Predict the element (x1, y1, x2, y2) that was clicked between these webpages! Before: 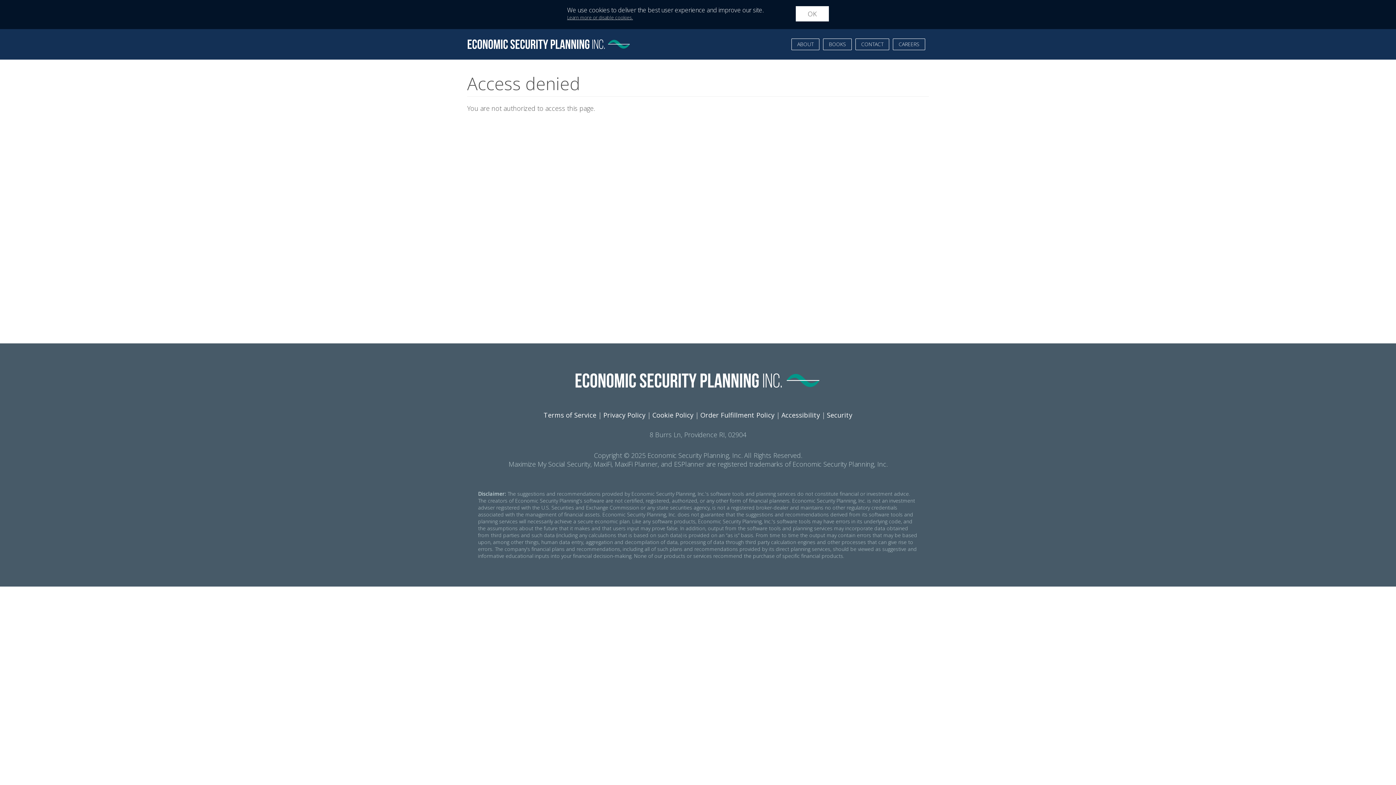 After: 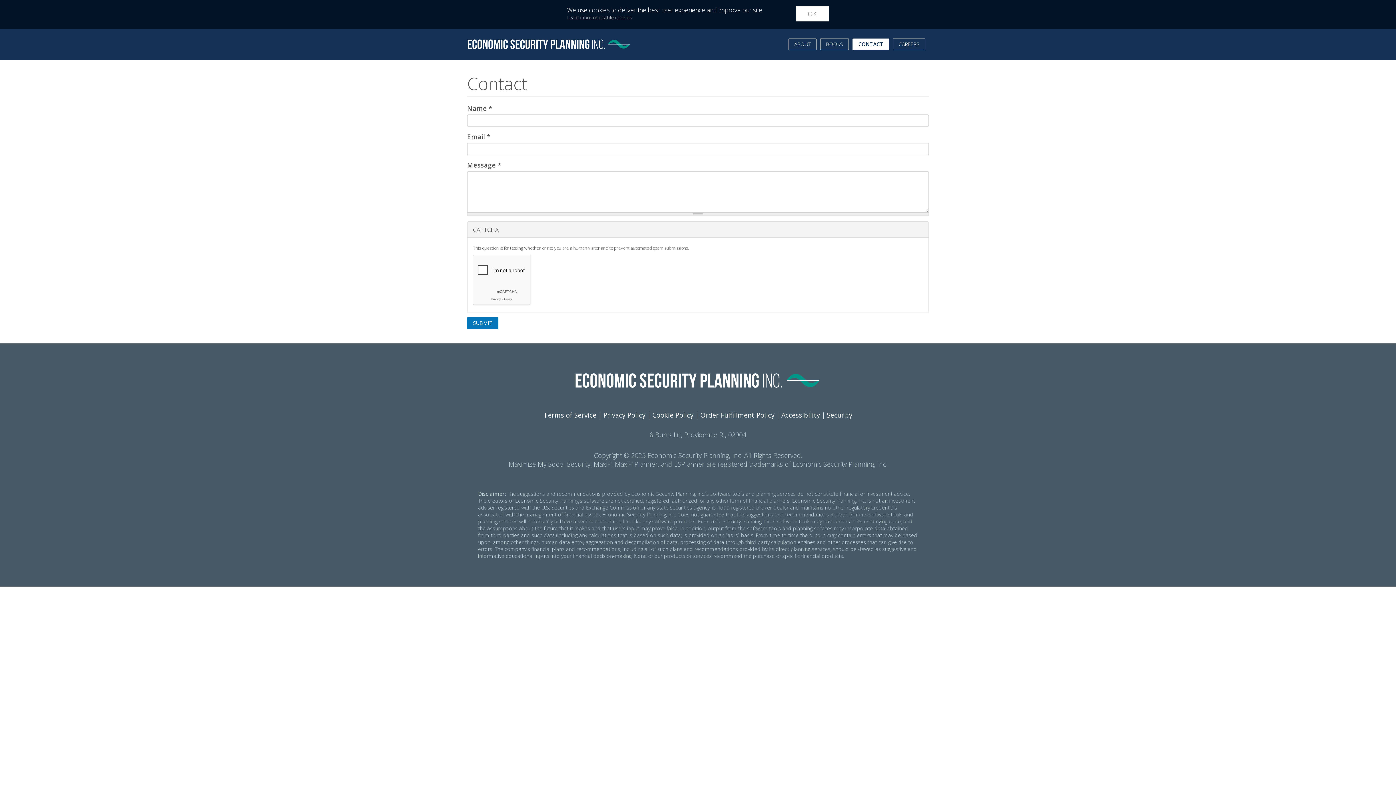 Action: bbox: (855, 38, 889, 50) label: CONTACT